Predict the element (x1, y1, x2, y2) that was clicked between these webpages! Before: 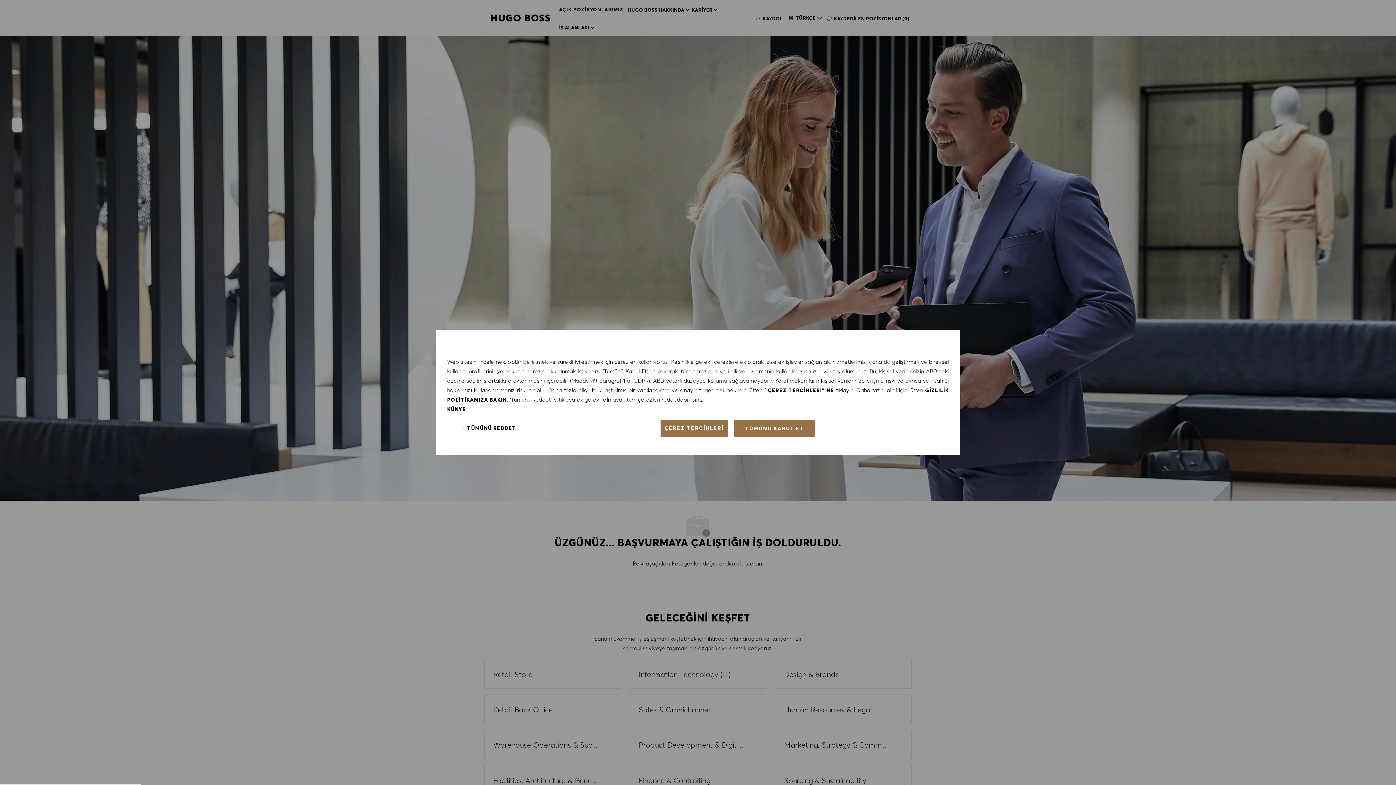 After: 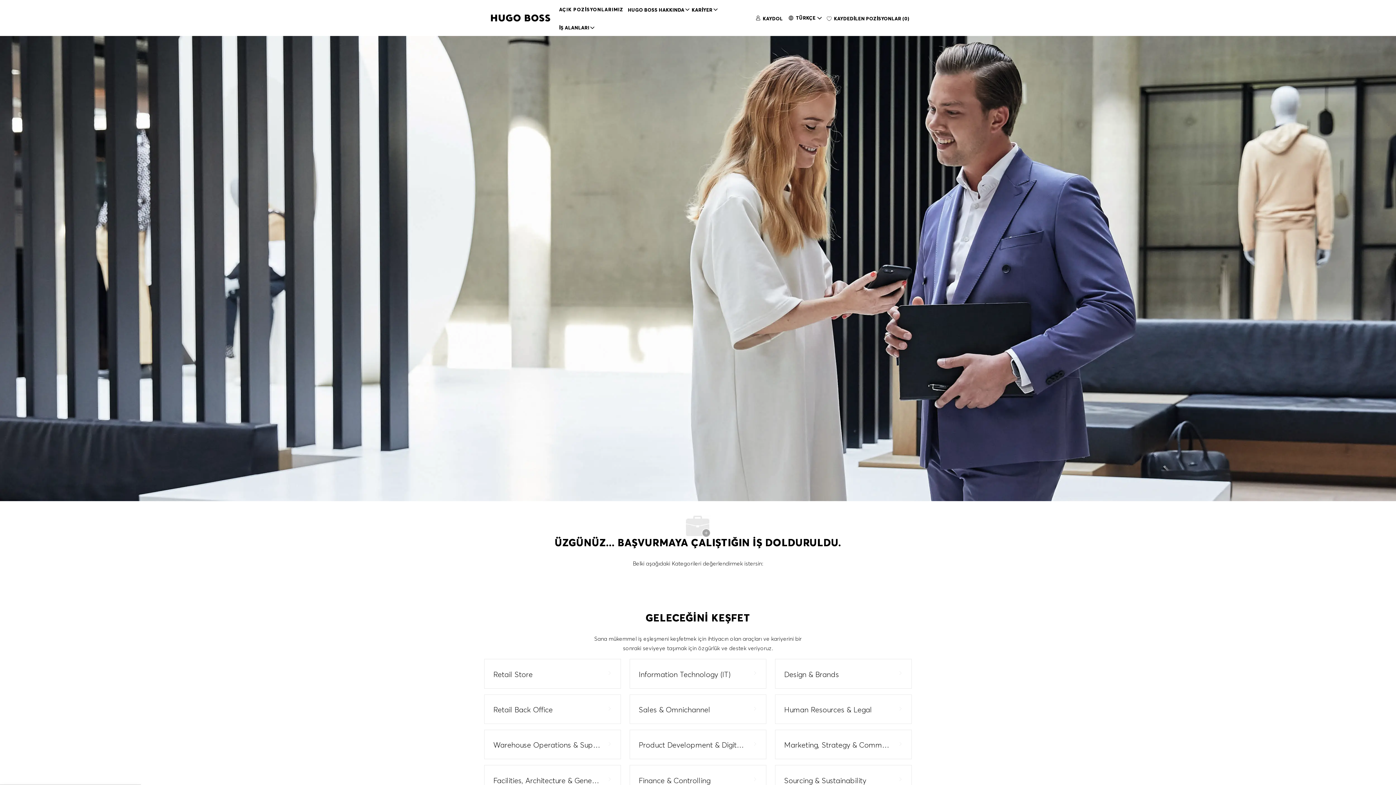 Action: label: TÜMÜNÜ KABUL ET bbox: (733, 420, 815, 437)